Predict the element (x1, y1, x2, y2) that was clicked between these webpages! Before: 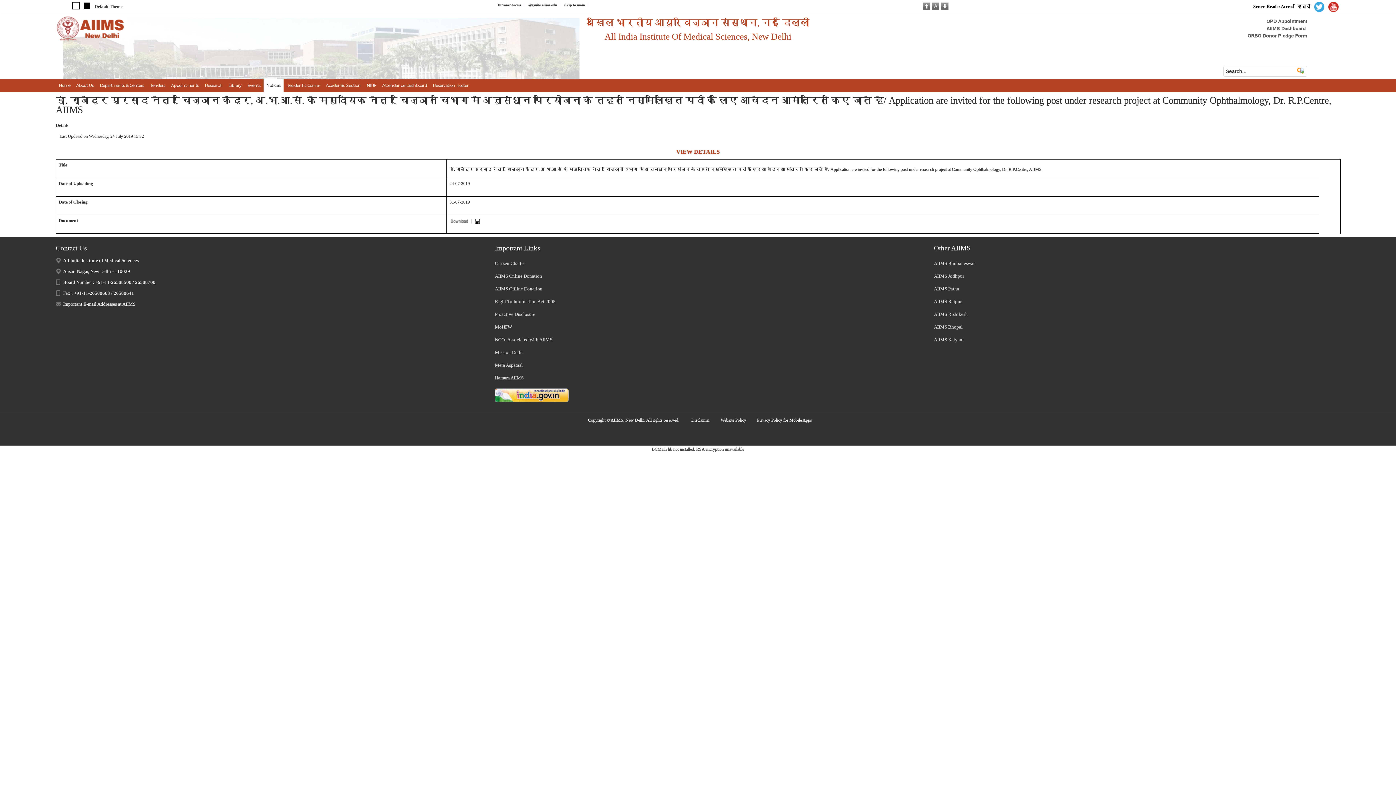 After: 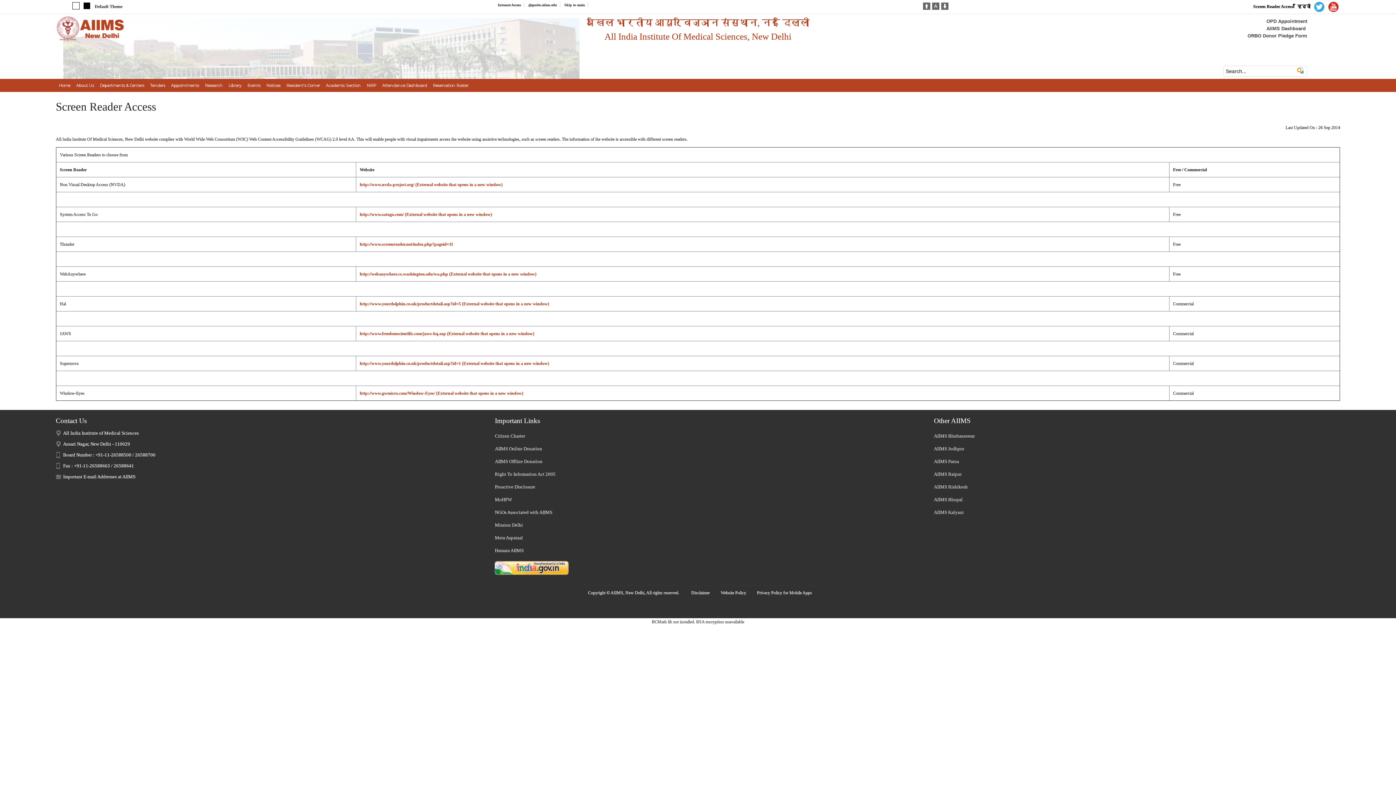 Action: bbox: (1252, 3, 1295, 9) label: Screen Reader Access